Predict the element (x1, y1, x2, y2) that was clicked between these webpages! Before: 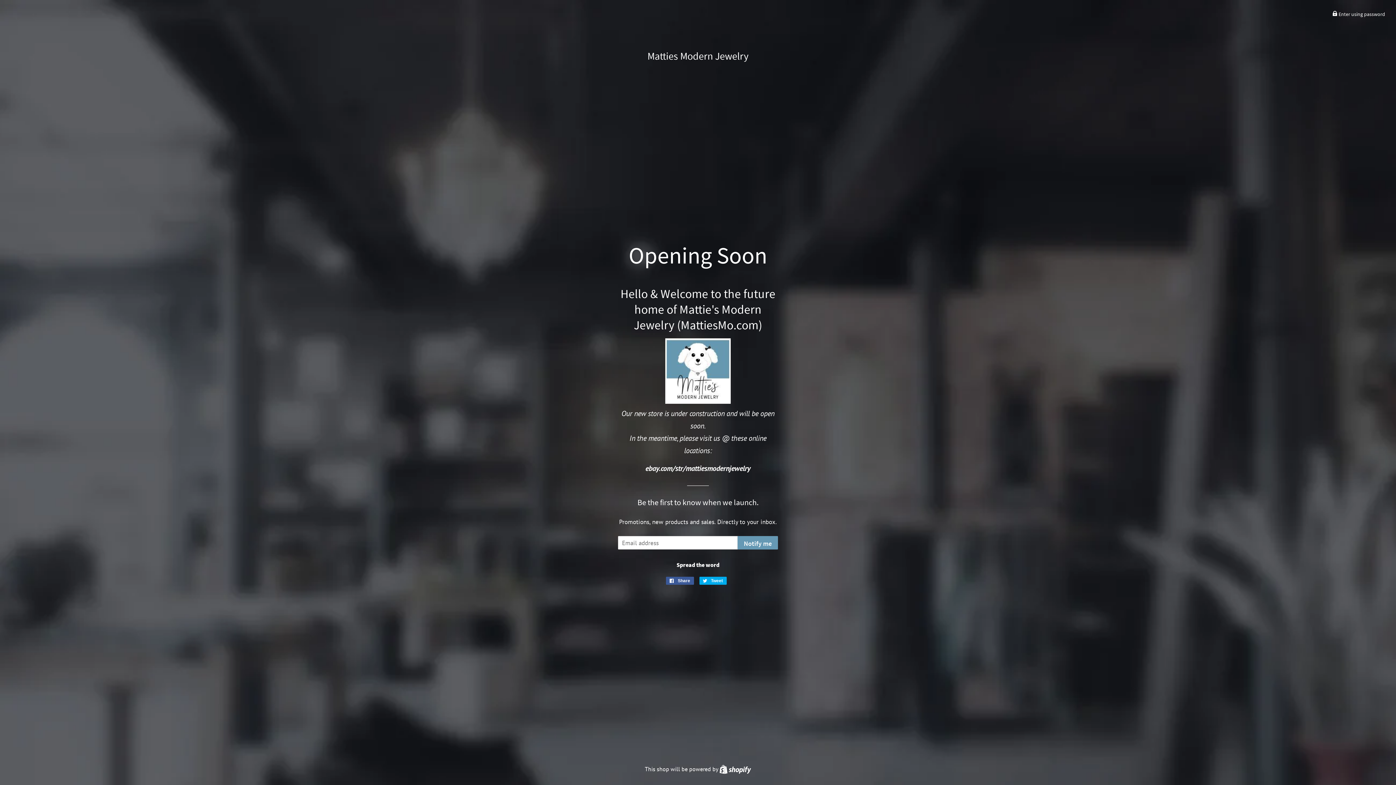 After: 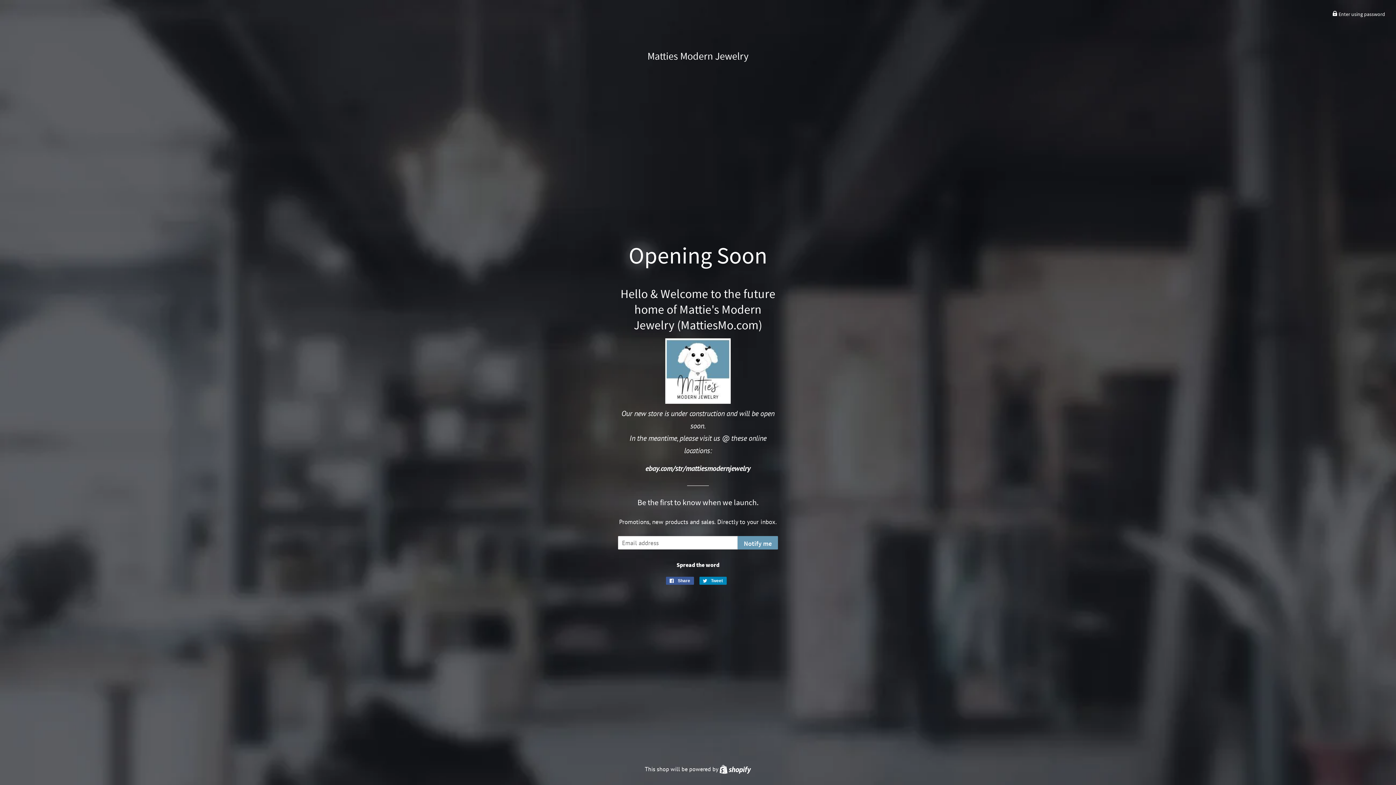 Action: bbox: (699, 577, 726, 585) label:  Tweet
Tweet on Twitter